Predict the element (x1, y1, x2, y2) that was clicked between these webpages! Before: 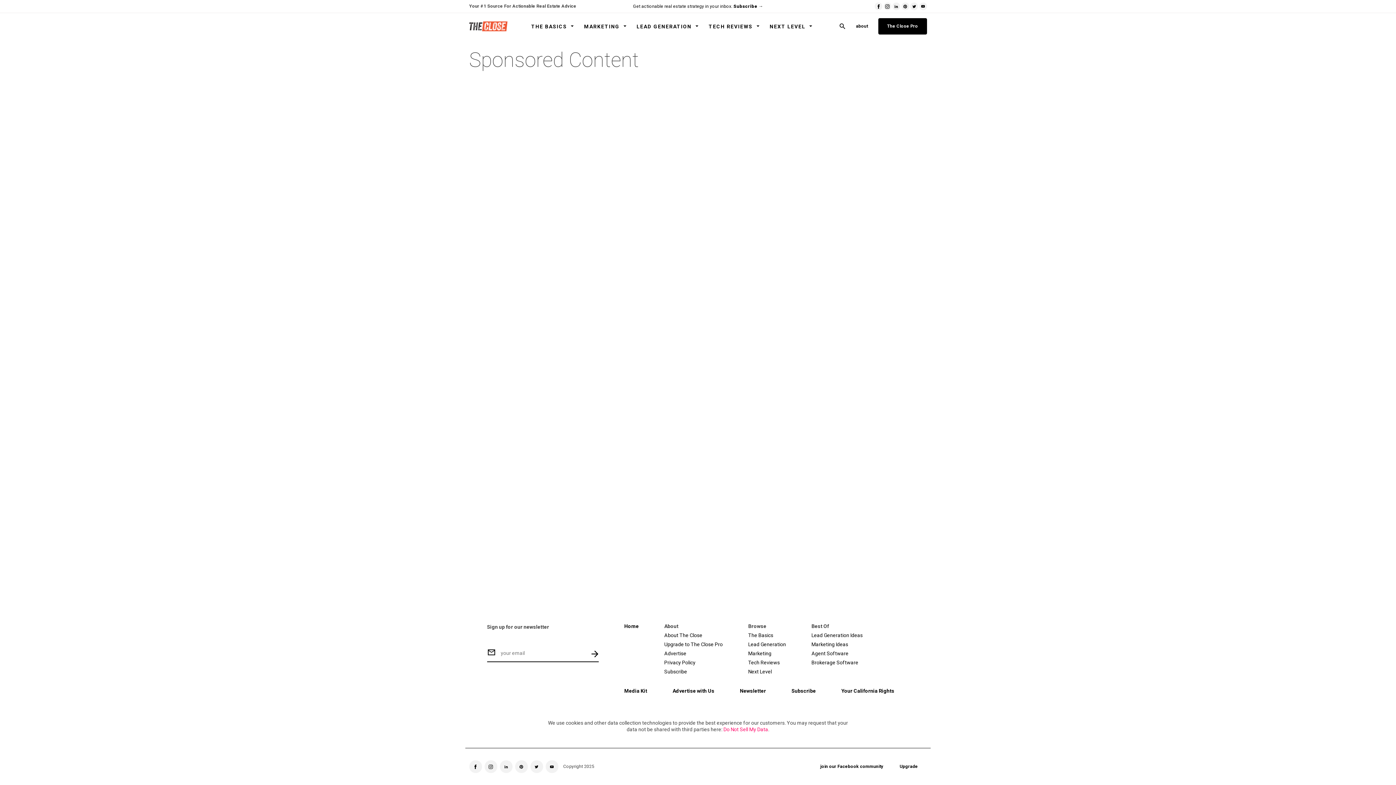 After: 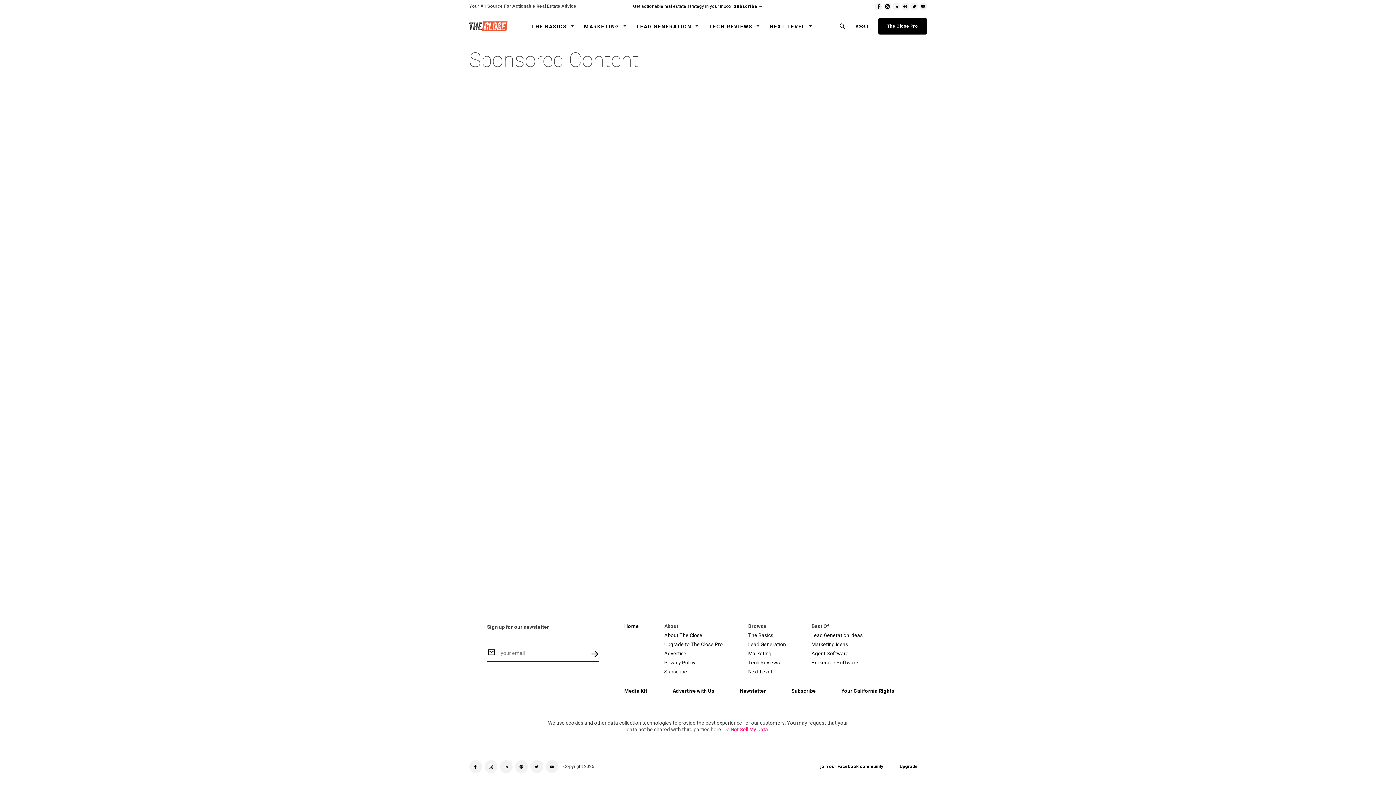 Action: bbox: (545, 760, 558, 773)